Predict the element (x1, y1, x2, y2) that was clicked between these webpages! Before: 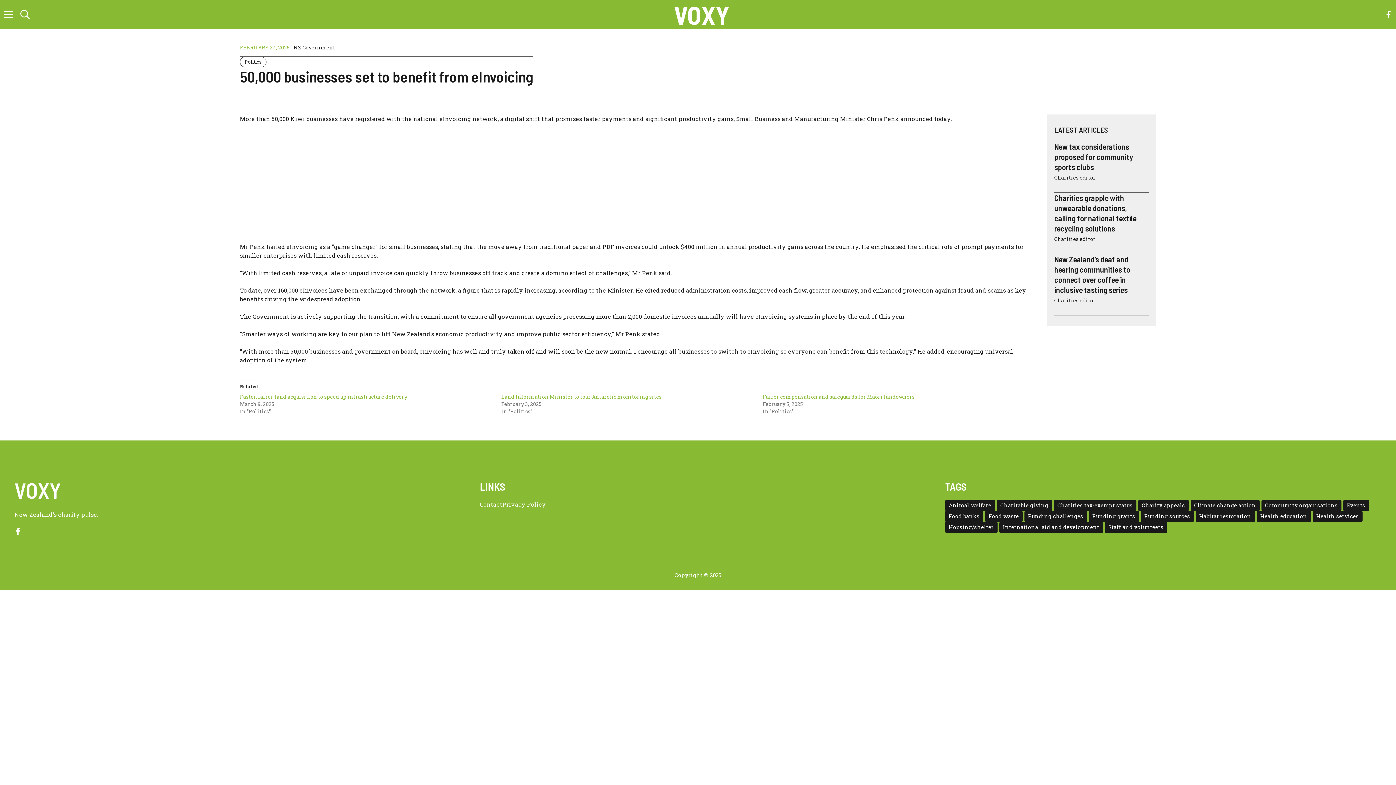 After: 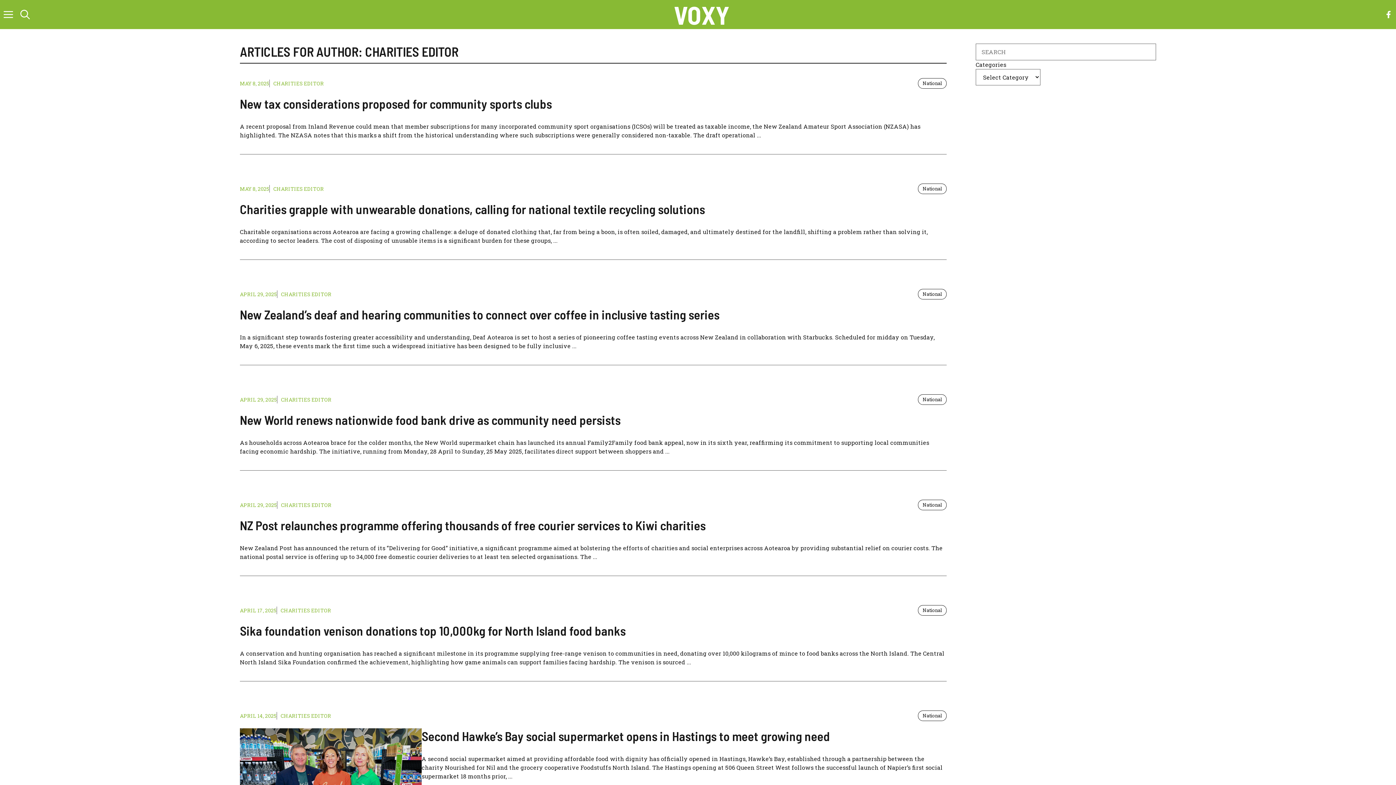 Action: label: Charities editor bbox: (1054, 174, 1096, 181)